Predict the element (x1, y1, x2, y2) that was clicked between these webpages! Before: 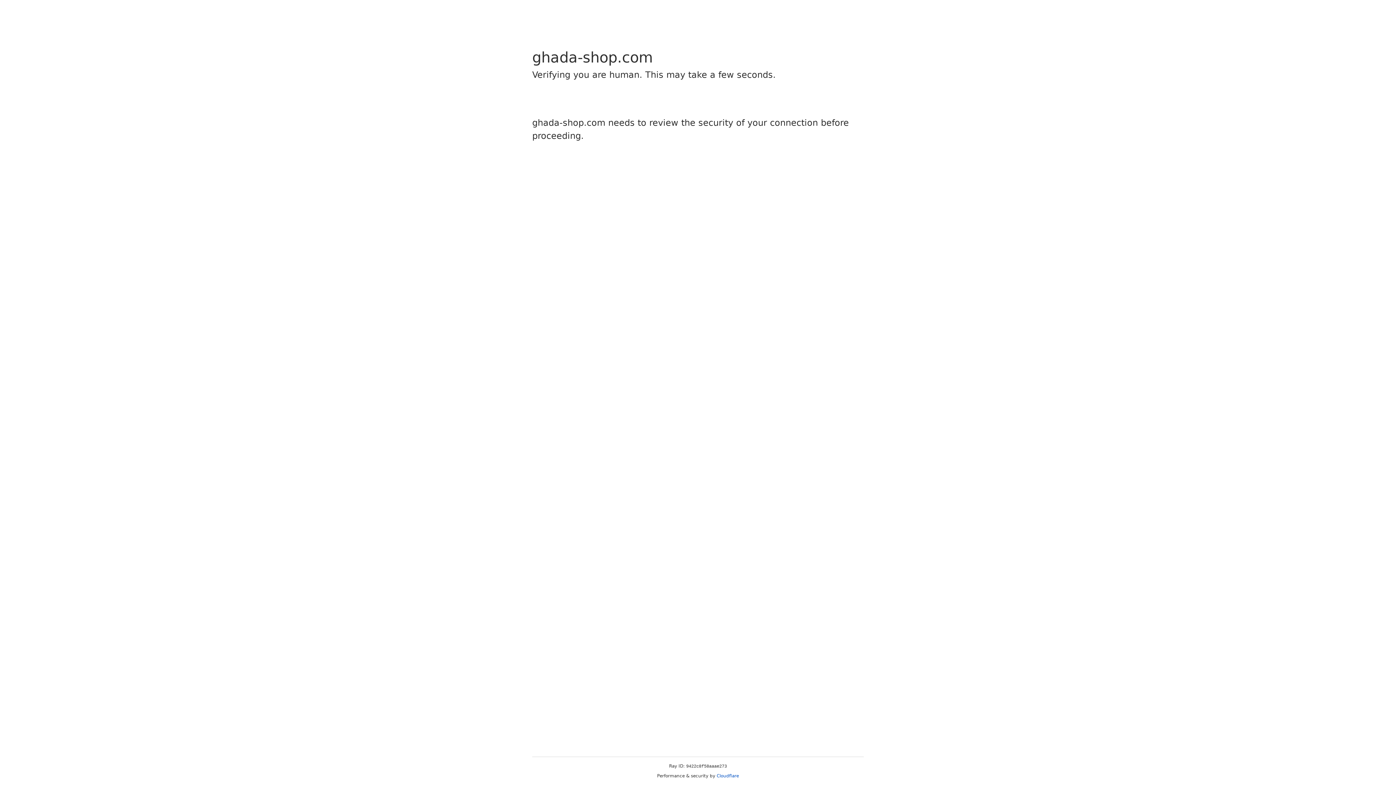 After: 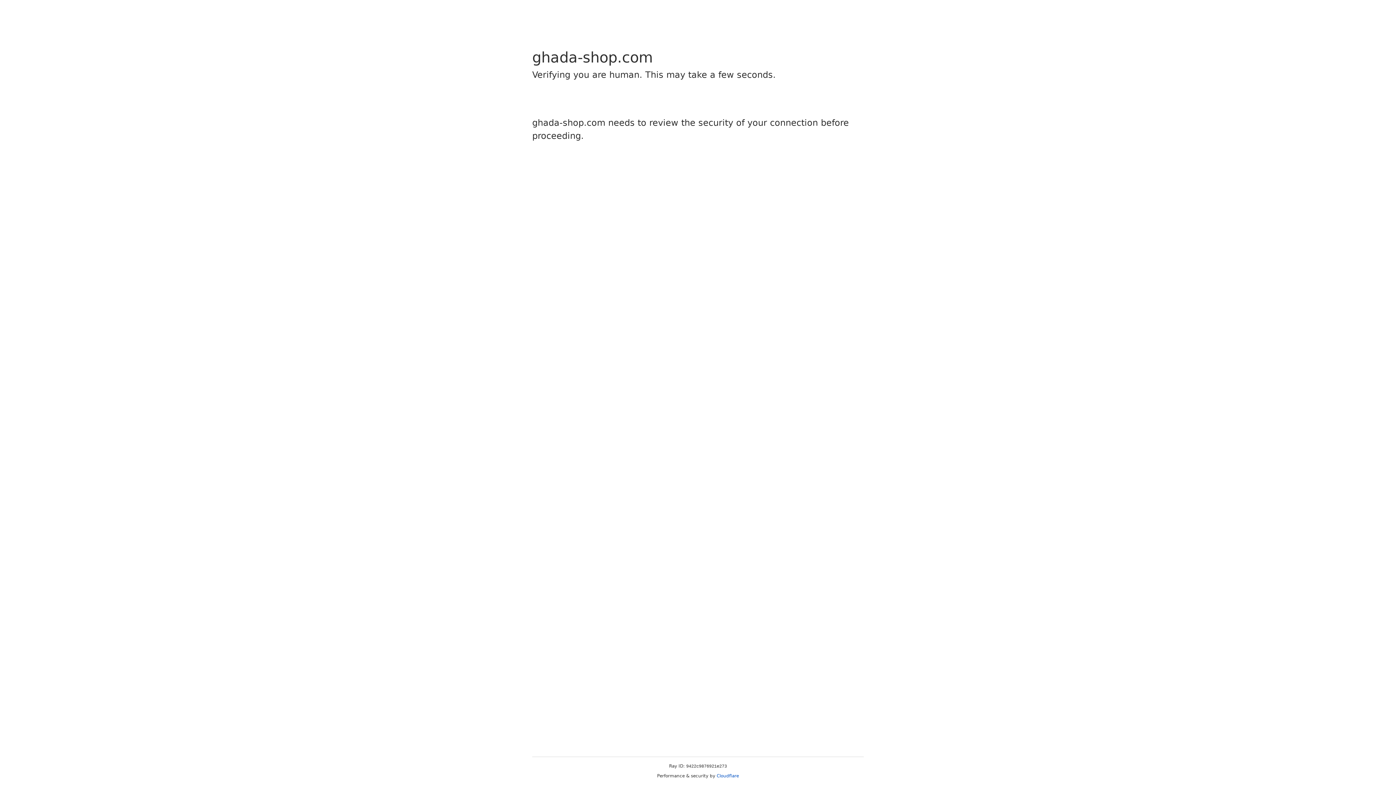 Action: label: Cloudflare bbox: (716, 773, 739, 778)